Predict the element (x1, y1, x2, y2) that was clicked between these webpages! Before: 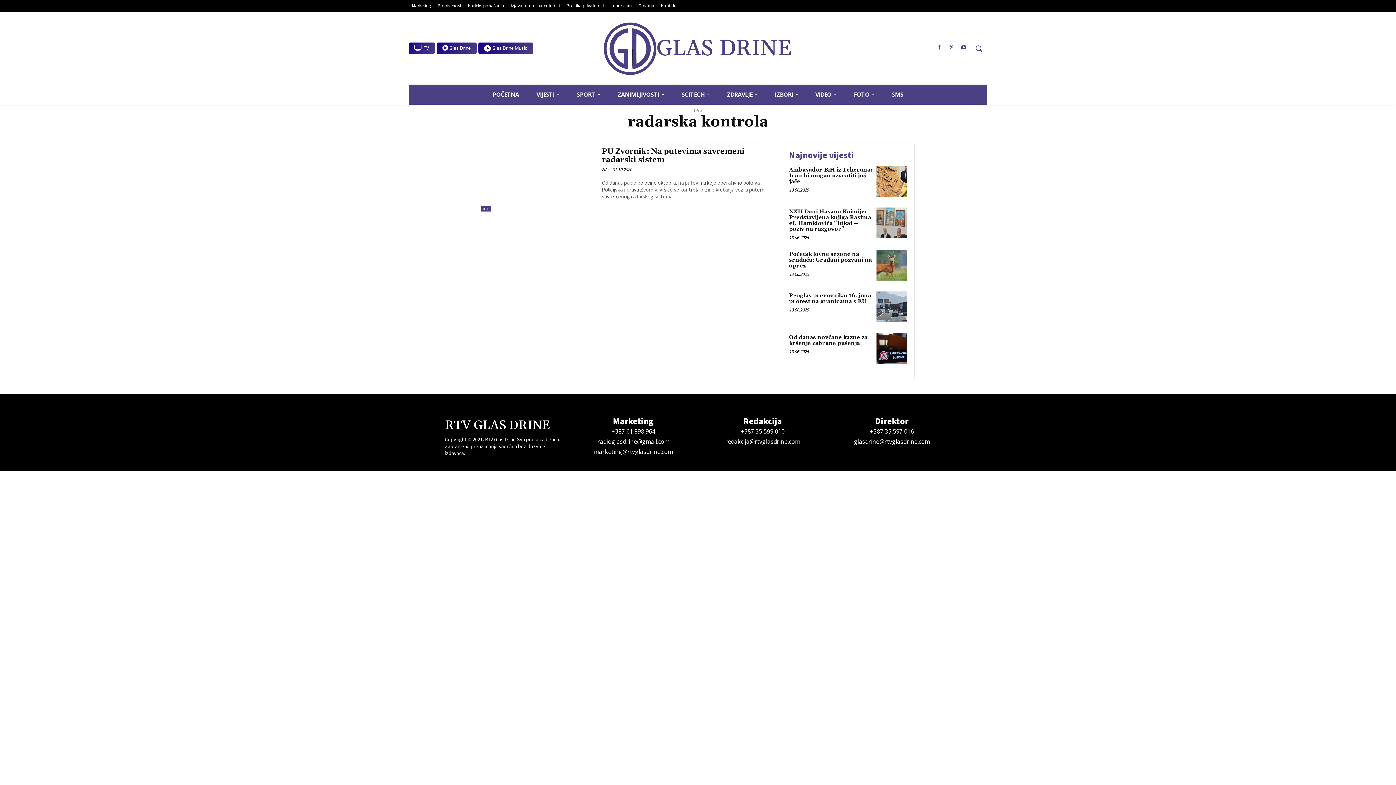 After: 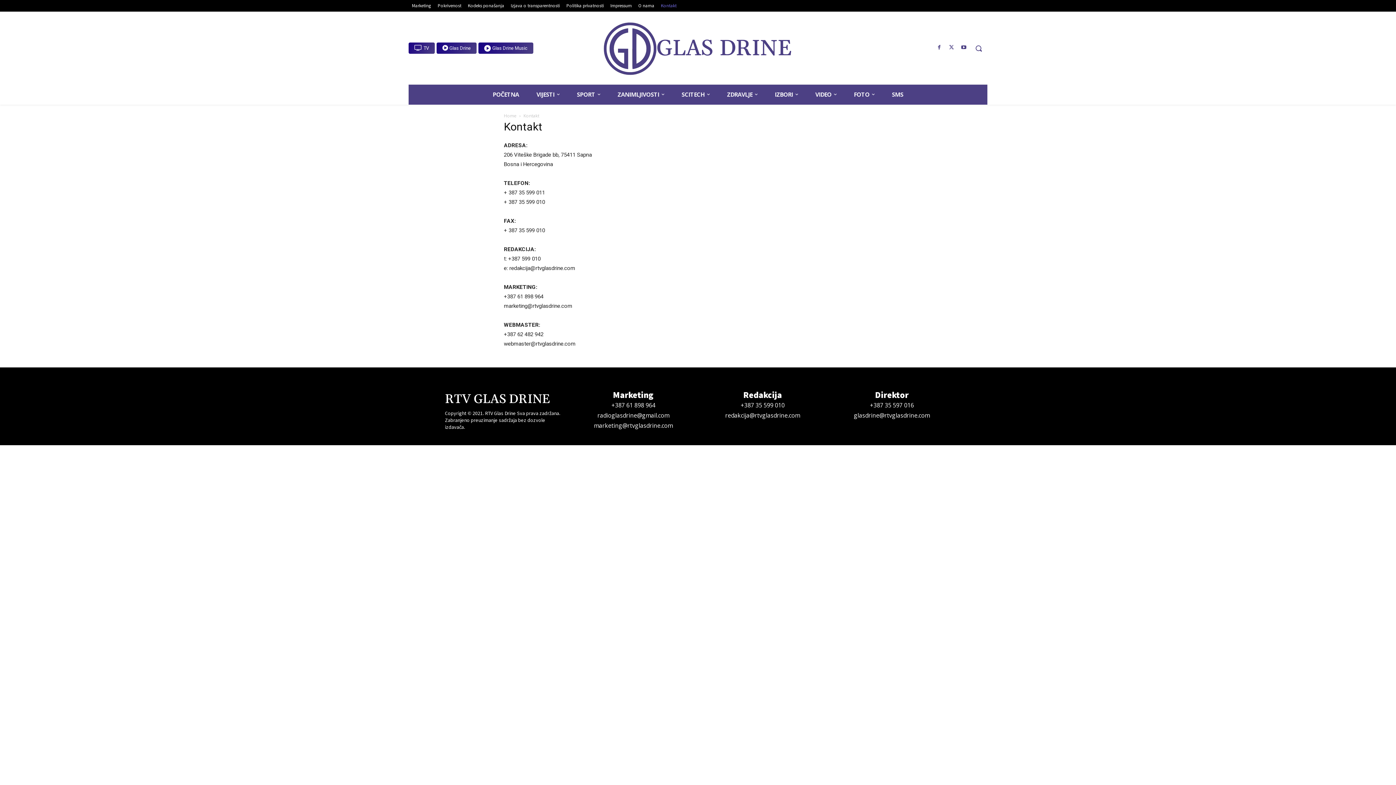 Action: bbox: (657, 1, 680, 9) label: Kontakt